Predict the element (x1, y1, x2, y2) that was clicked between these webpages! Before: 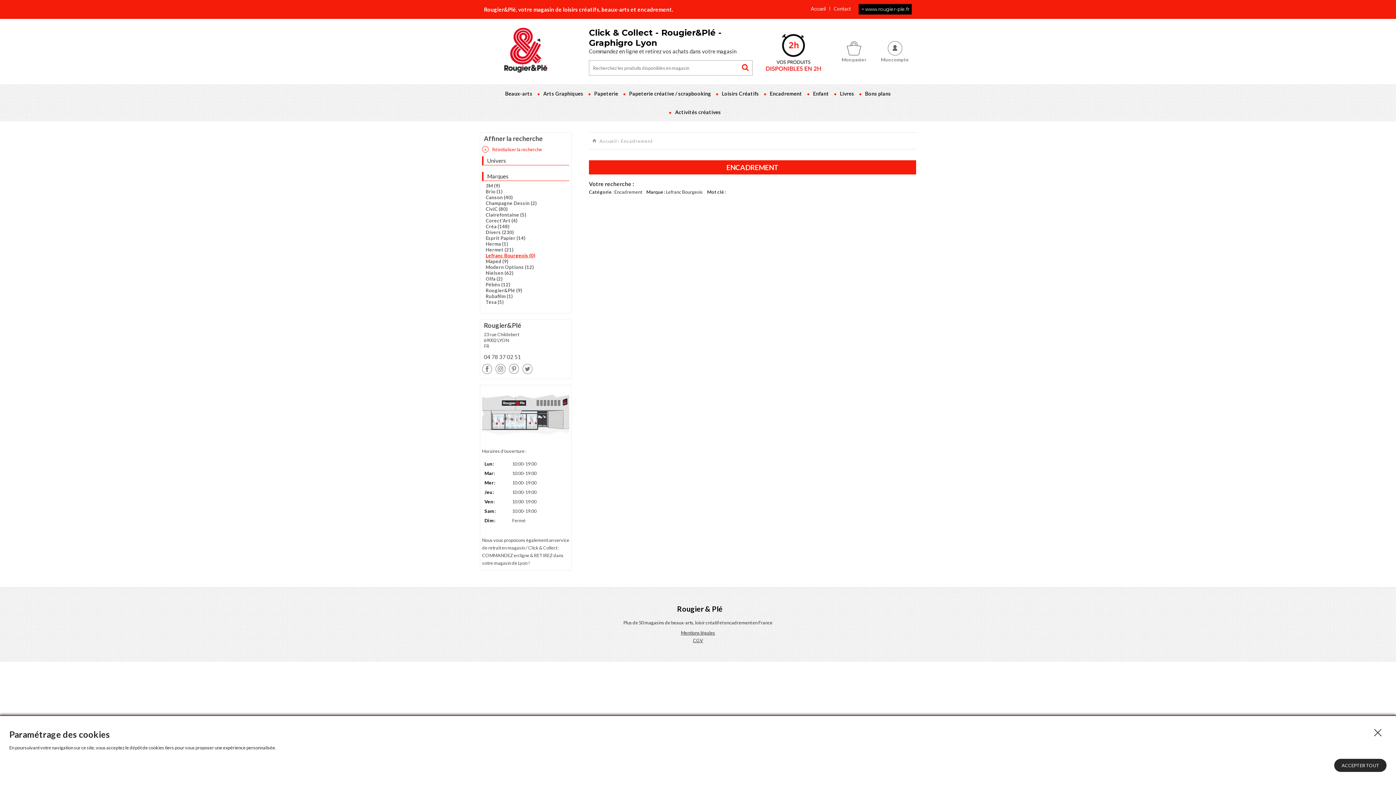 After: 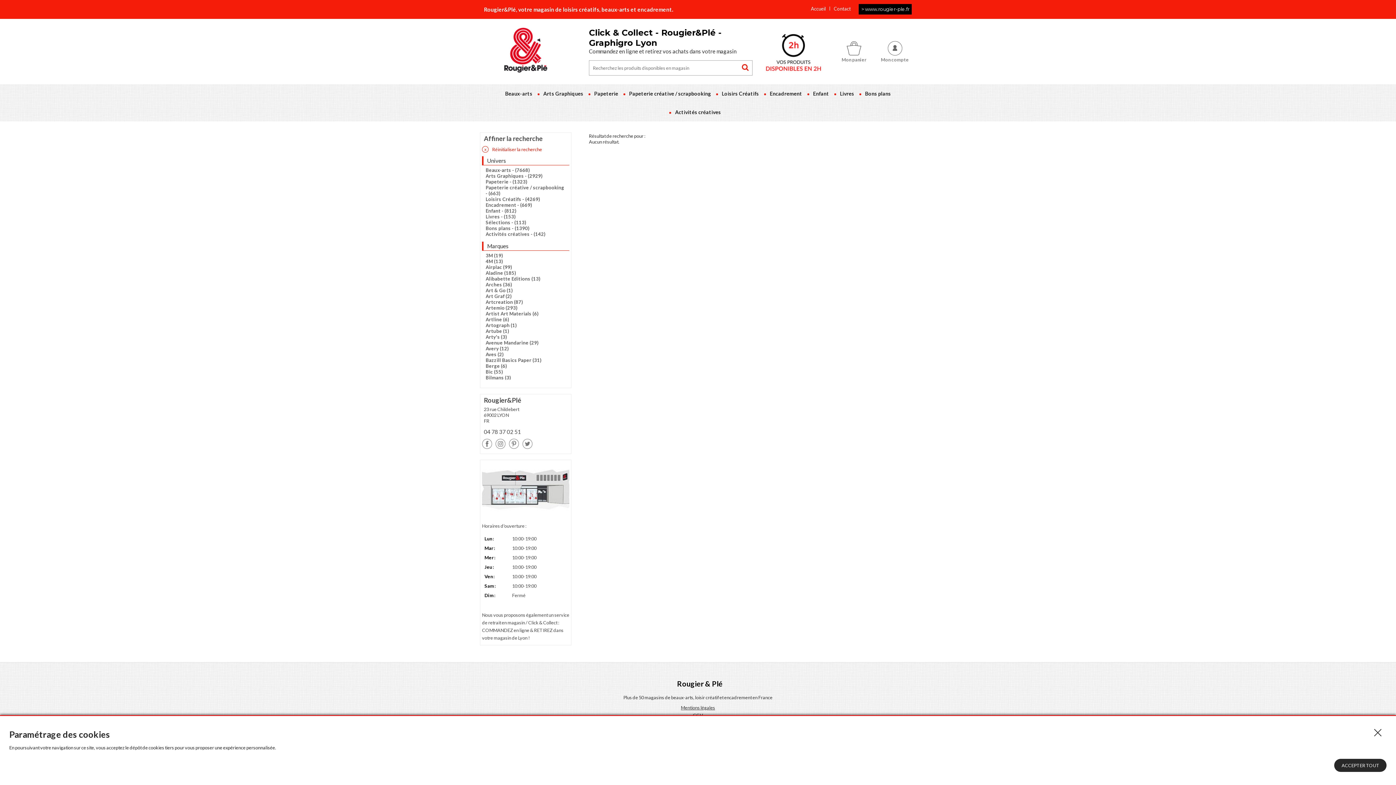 Action: label: x
Réinitialiser la recherche bbox: (482, 146, 569, 152)